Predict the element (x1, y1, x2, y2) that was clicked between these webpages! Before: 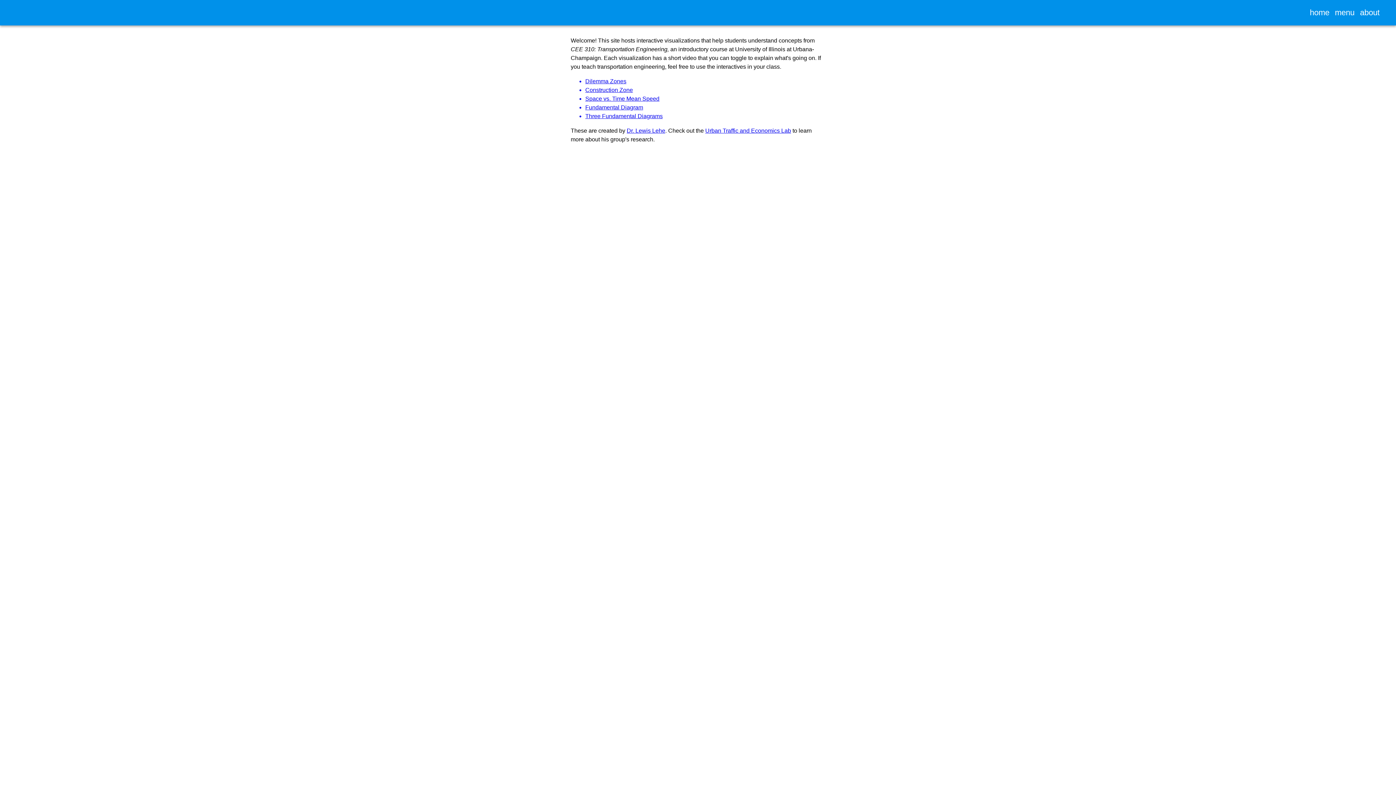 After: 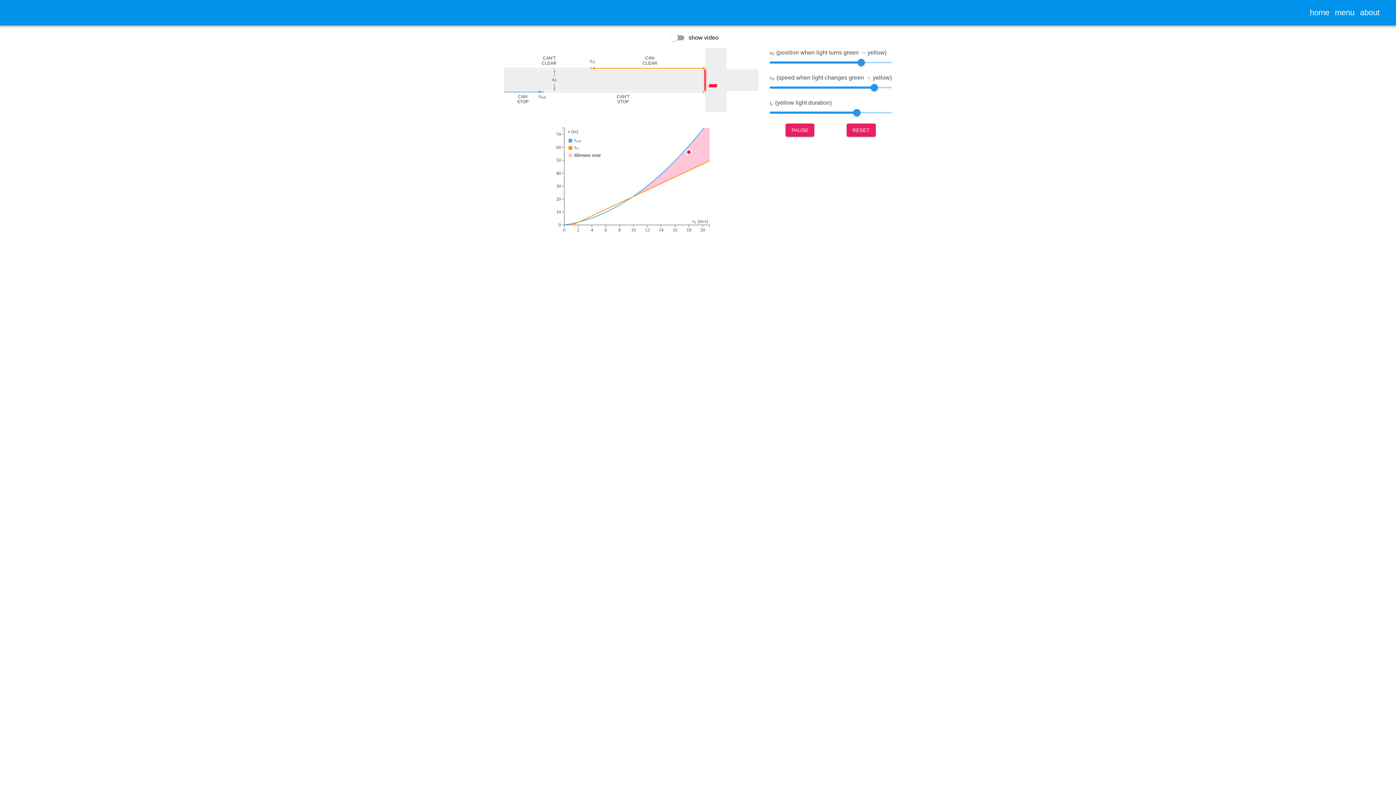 Action: label: Dilemma Zones bbox: (585, 77, 825, 85)